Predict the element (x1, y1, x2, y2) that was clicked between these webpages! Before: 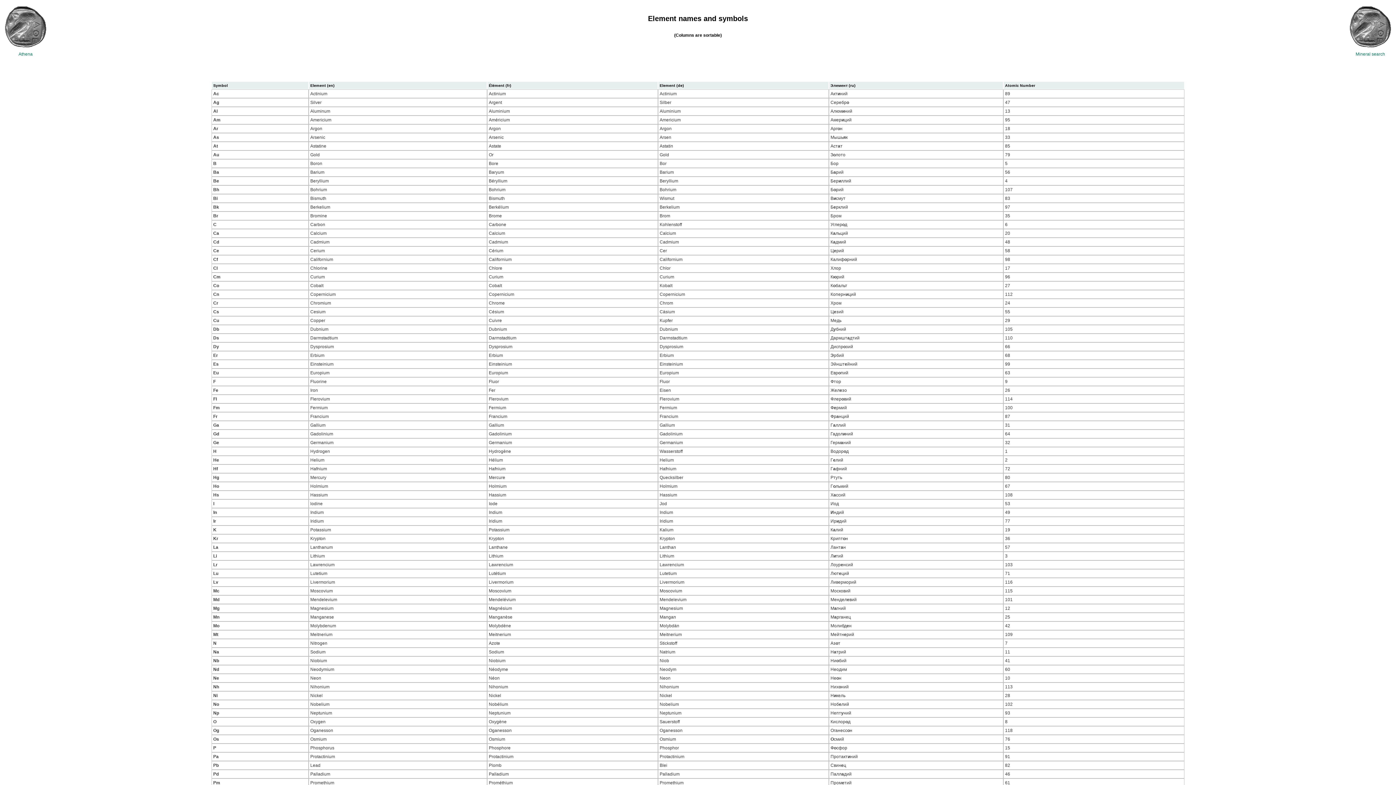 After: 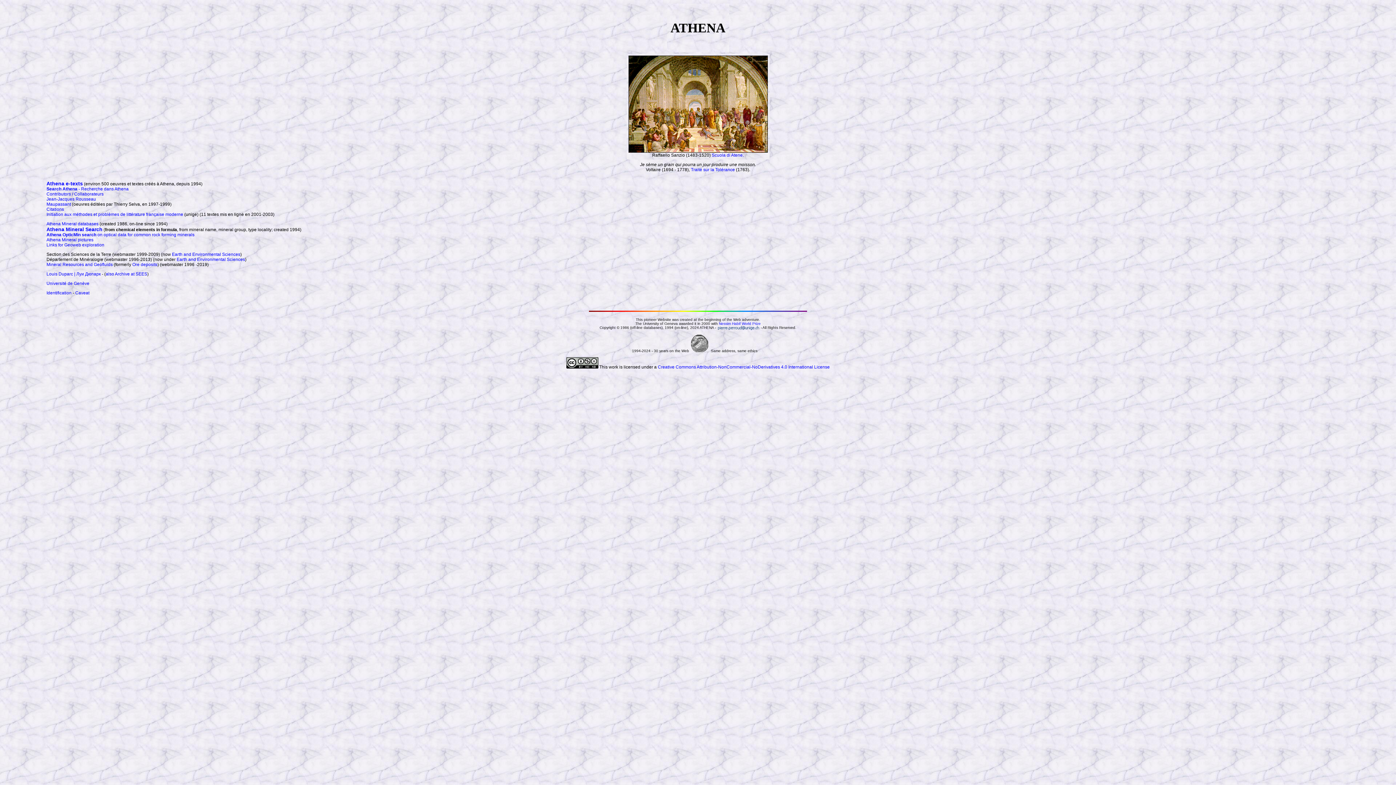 Action: bbox: (4, 42, 47, 49)